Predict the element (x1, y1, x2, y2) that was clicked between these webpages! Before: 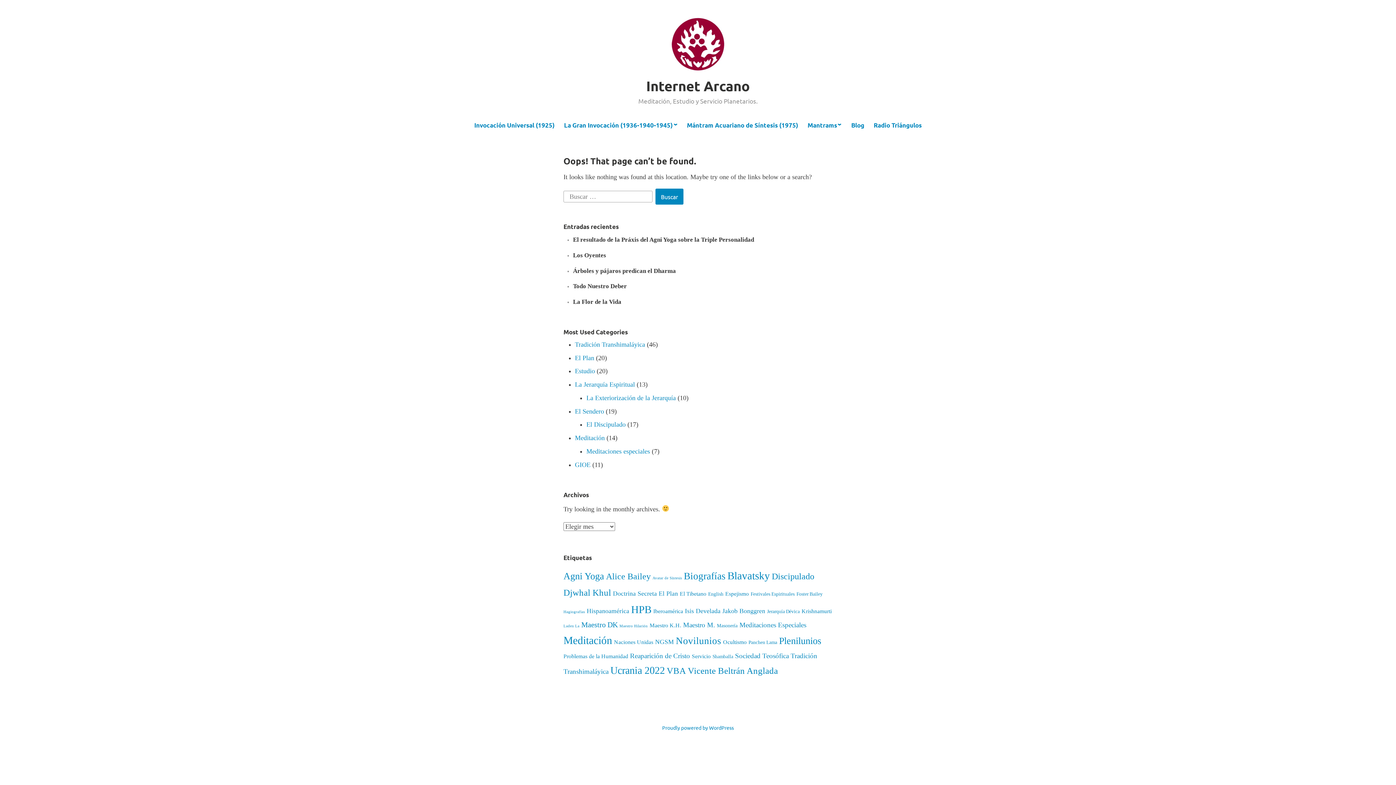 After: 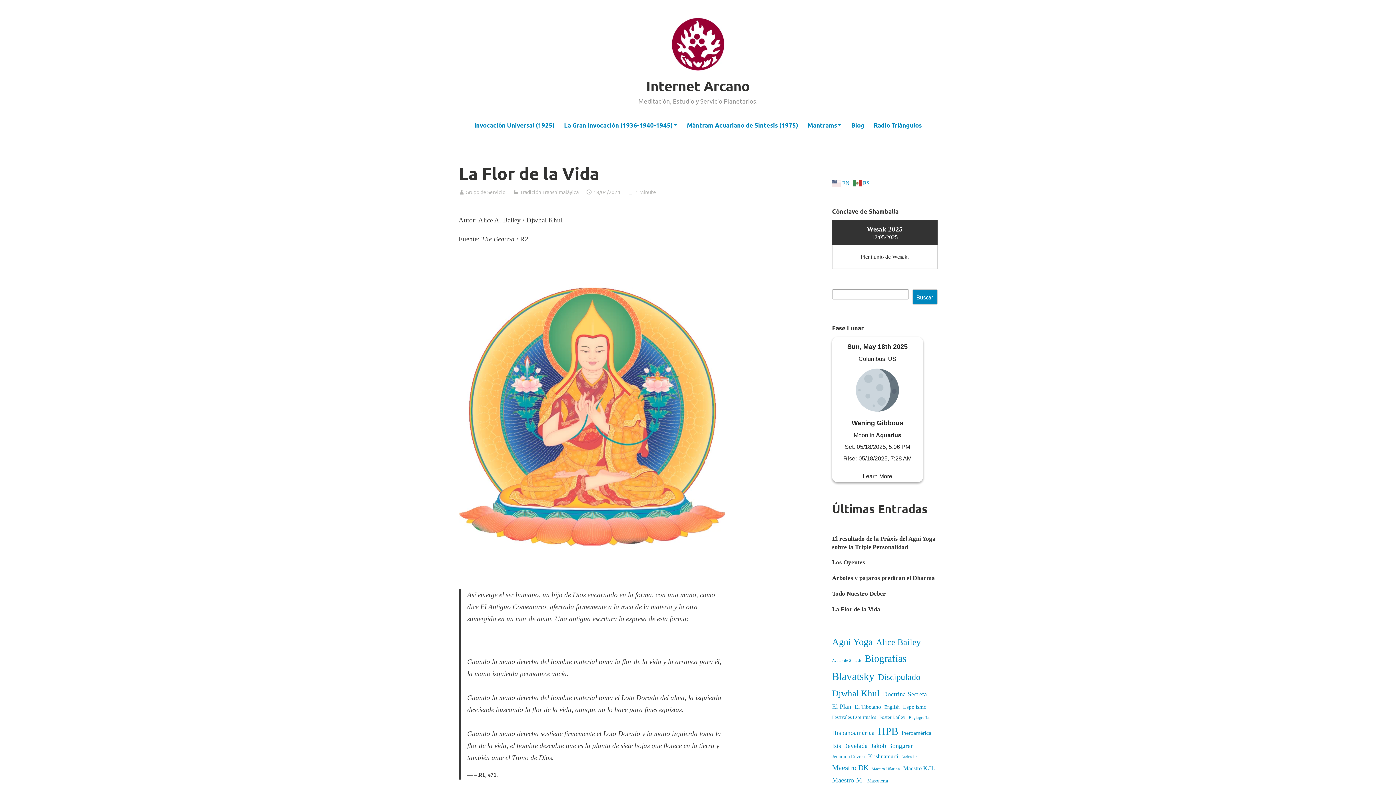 Action: bbox: (573, 298, 621, 305) label: La Flor de la Vida